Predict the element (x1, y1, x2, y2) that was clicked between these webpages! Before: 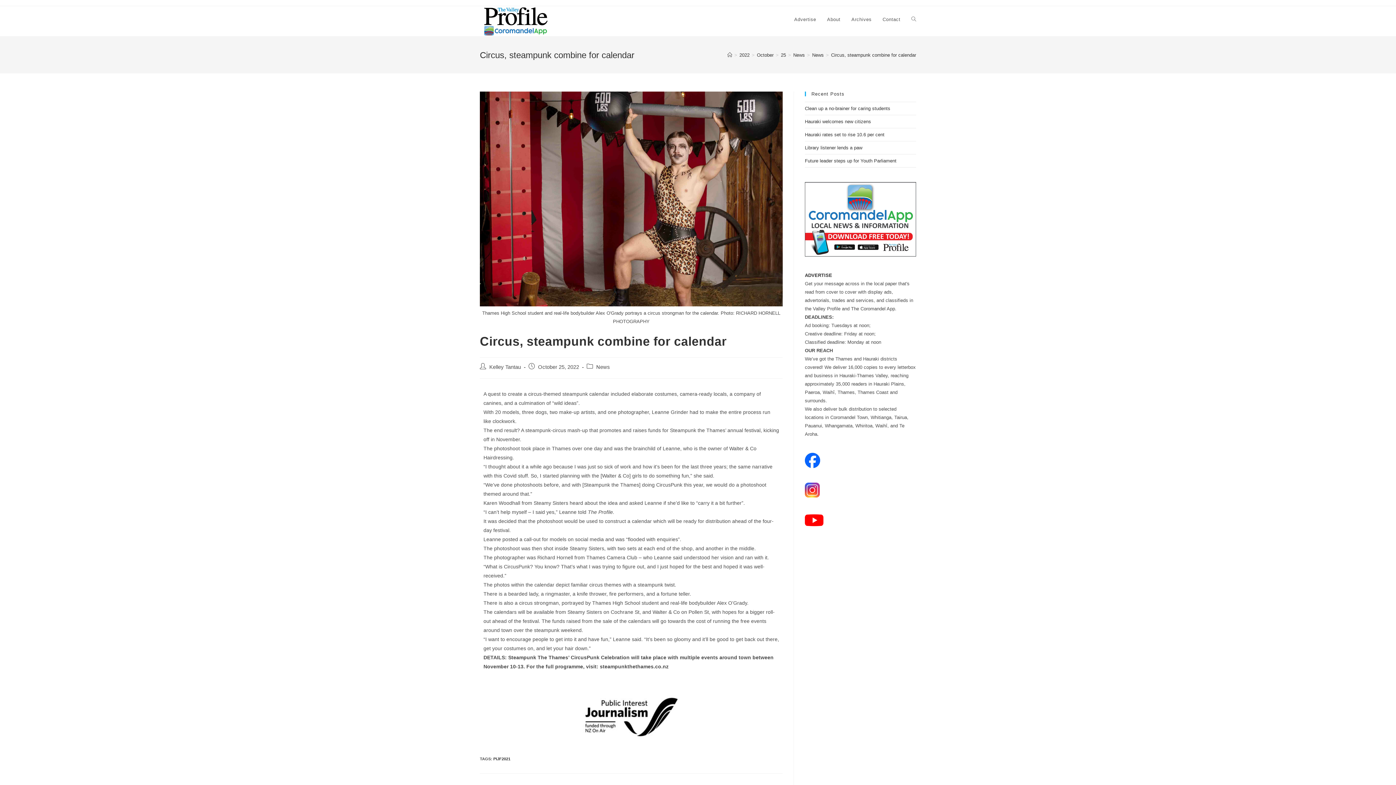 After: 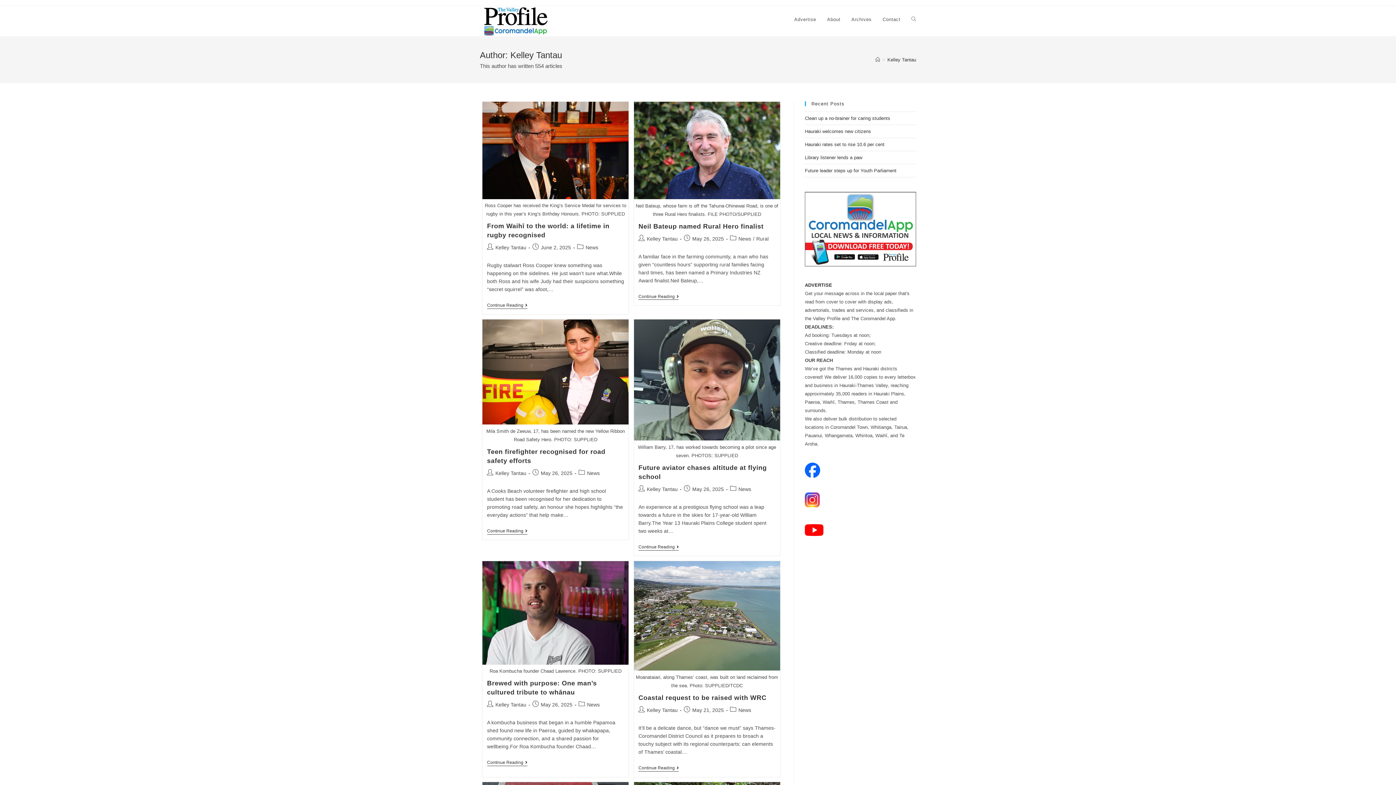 Action: bbox: (489, 364, 521, 370) label: Kelley Tantau